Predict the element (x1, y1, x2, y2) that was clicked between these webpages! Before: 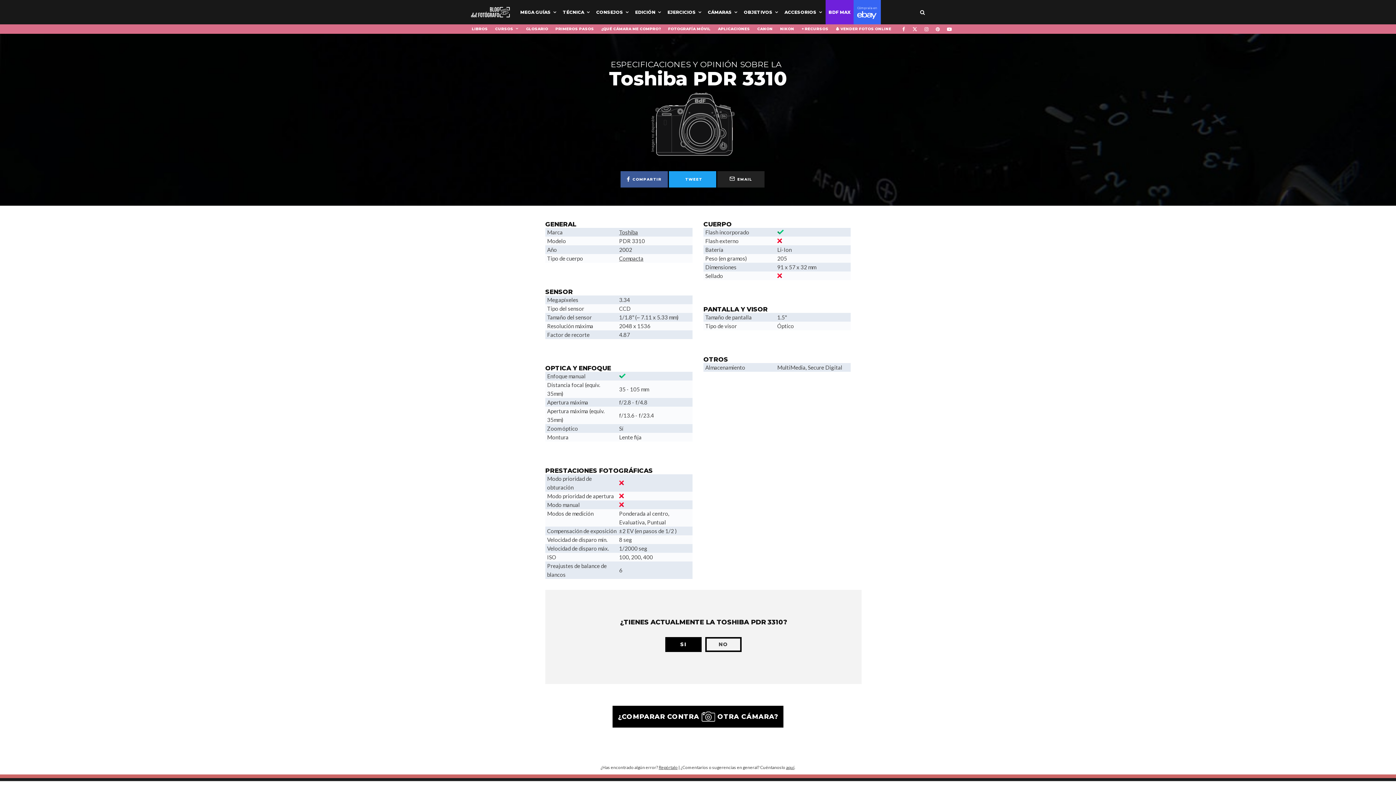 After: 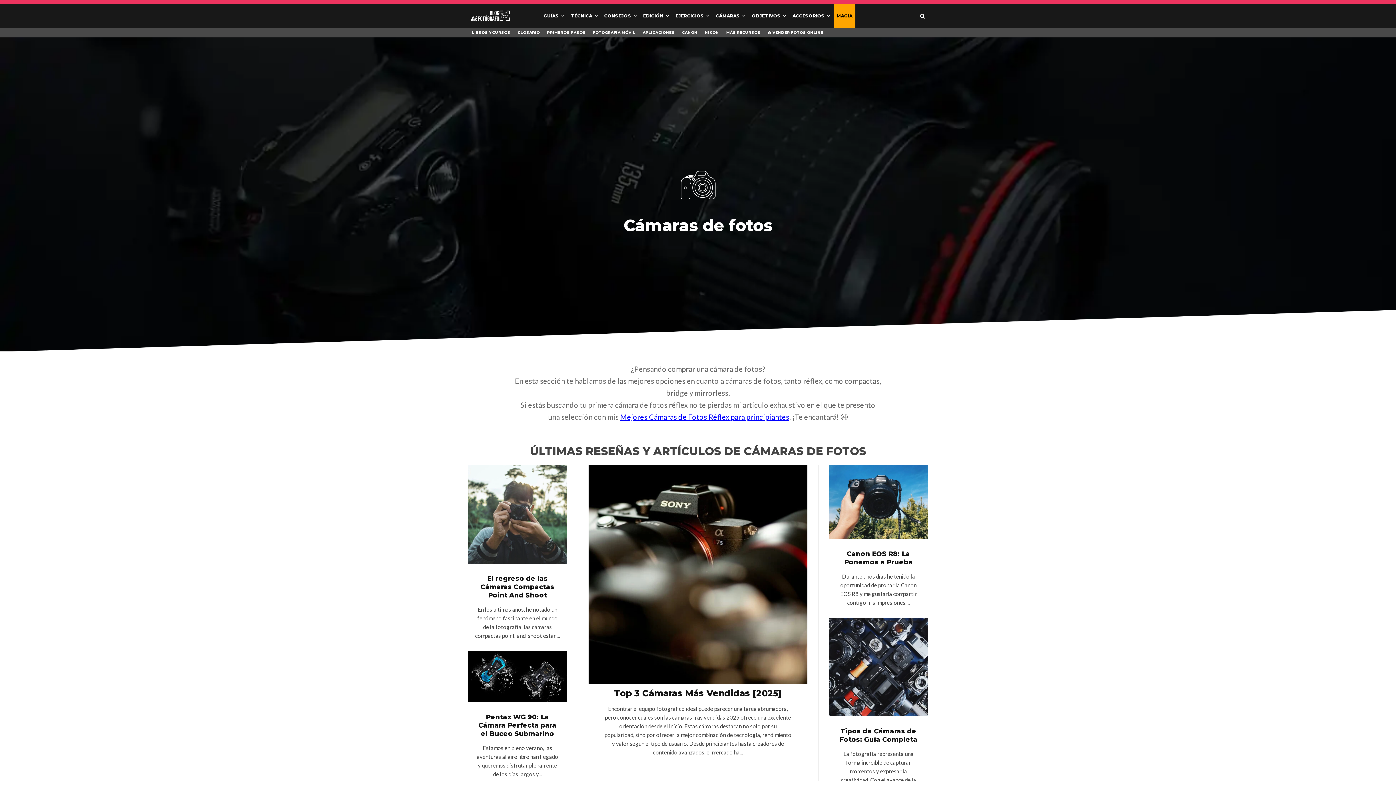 Action: label: CÁMARAS bbox: (705, 0, 741, 24)